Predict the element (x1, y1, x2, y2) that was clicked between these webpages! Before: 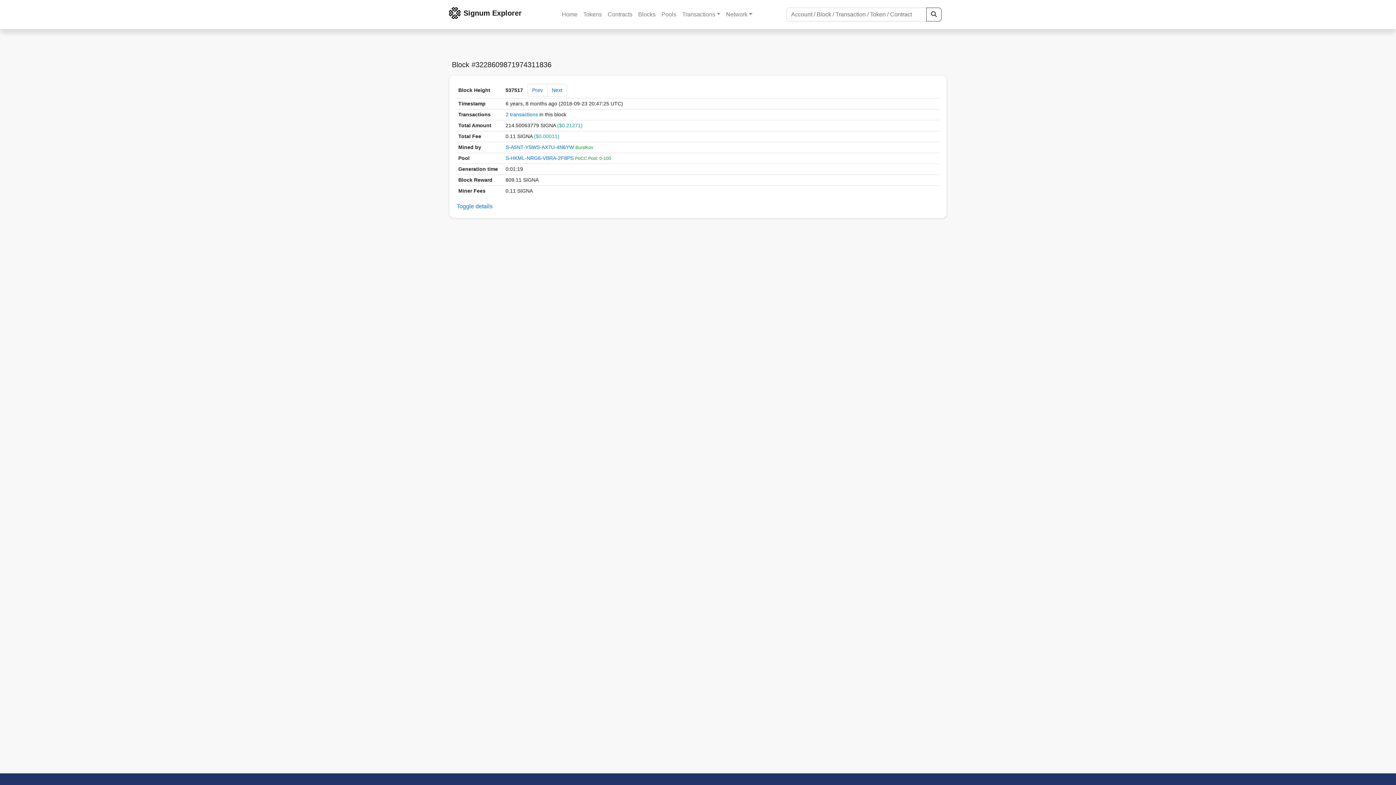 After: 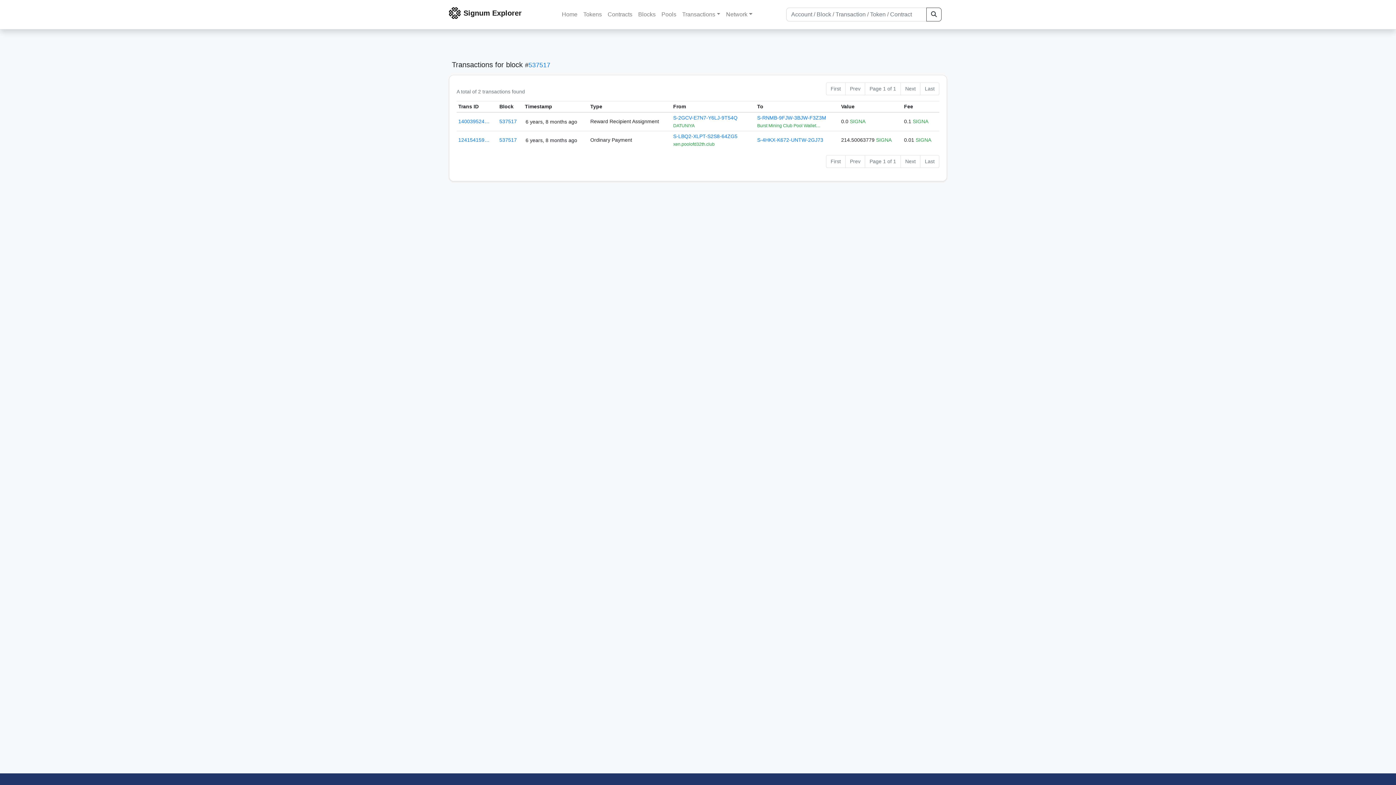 Action: bbox: (505, 111, 538, 117) label: 2 transactions